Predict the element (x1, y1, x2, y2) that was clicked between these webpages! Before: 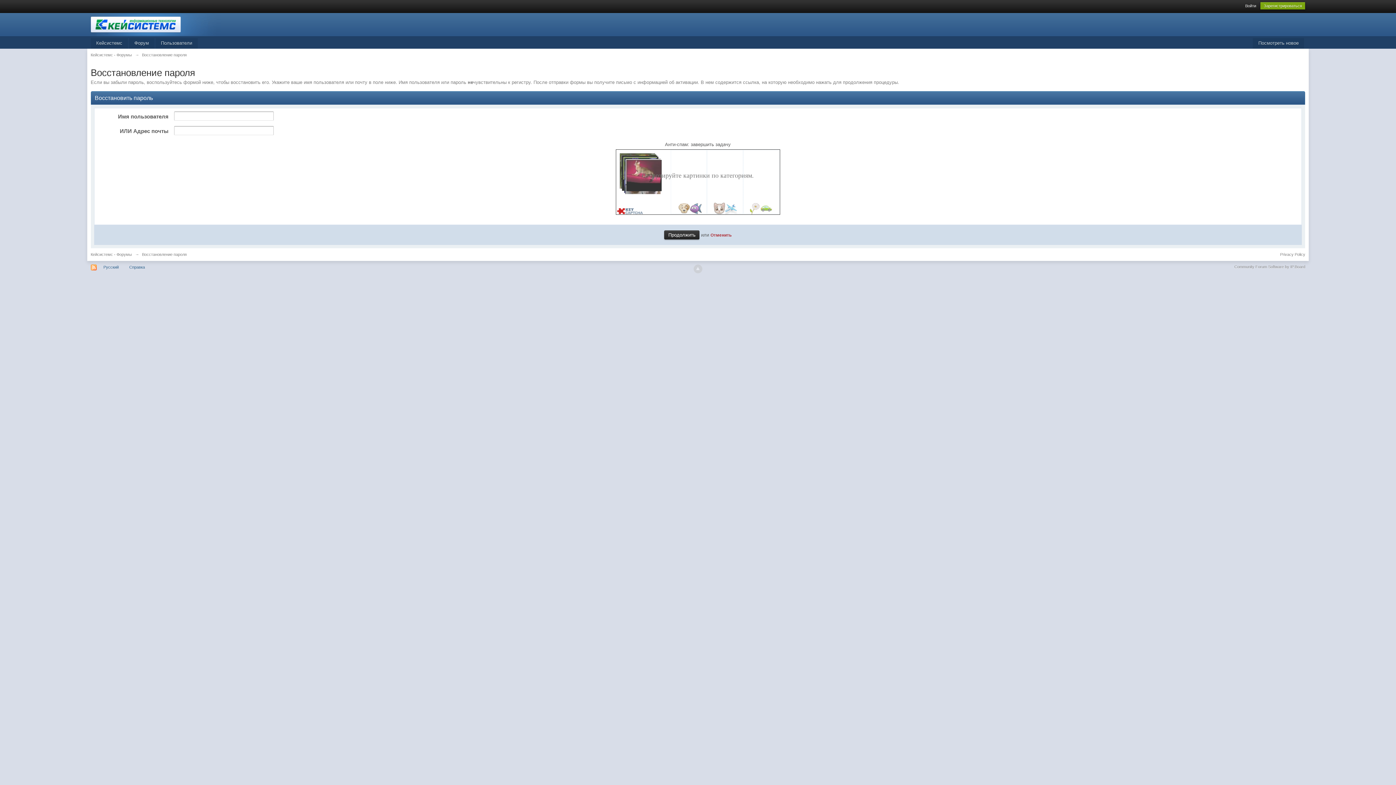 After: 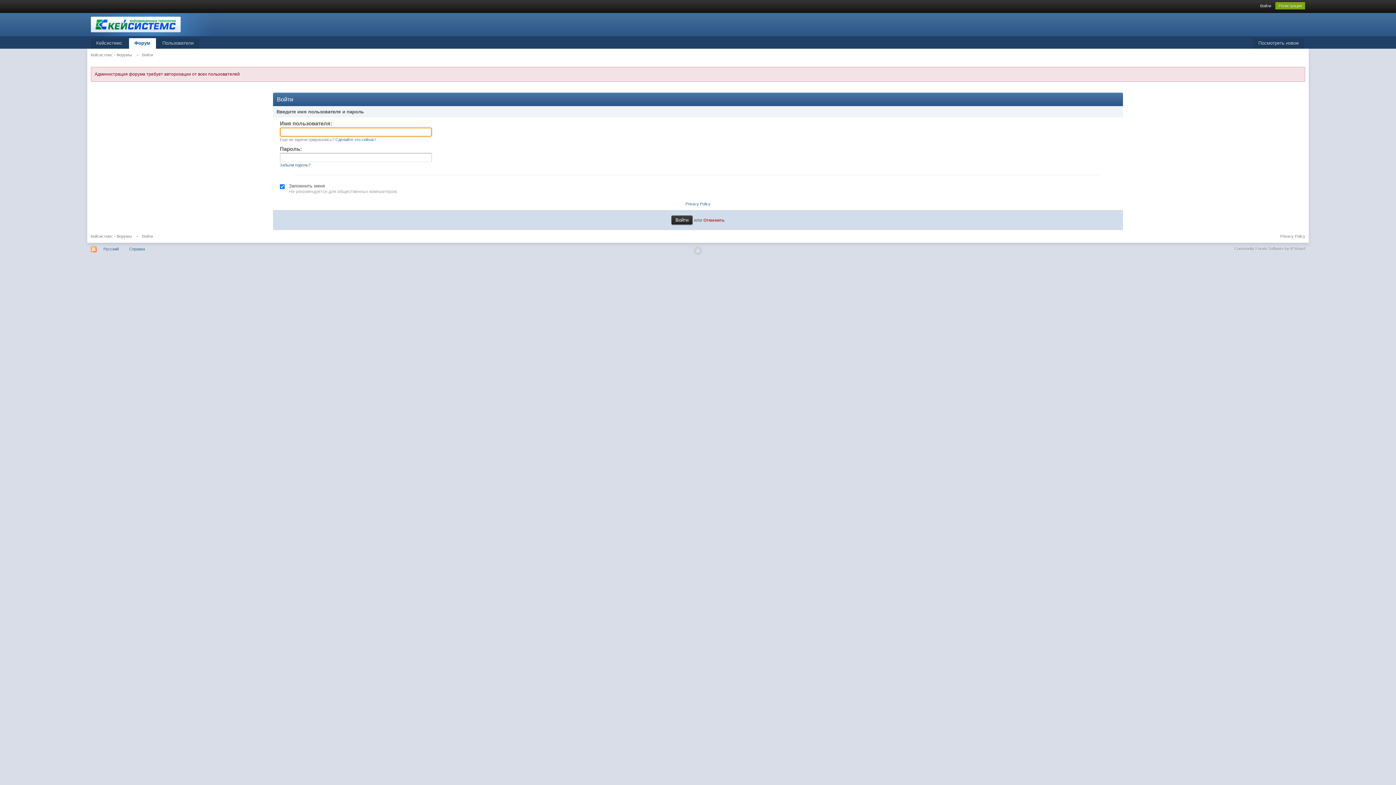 Action: label: Кейсистемс - Форумы bbox: (90, 52, 131, 57)